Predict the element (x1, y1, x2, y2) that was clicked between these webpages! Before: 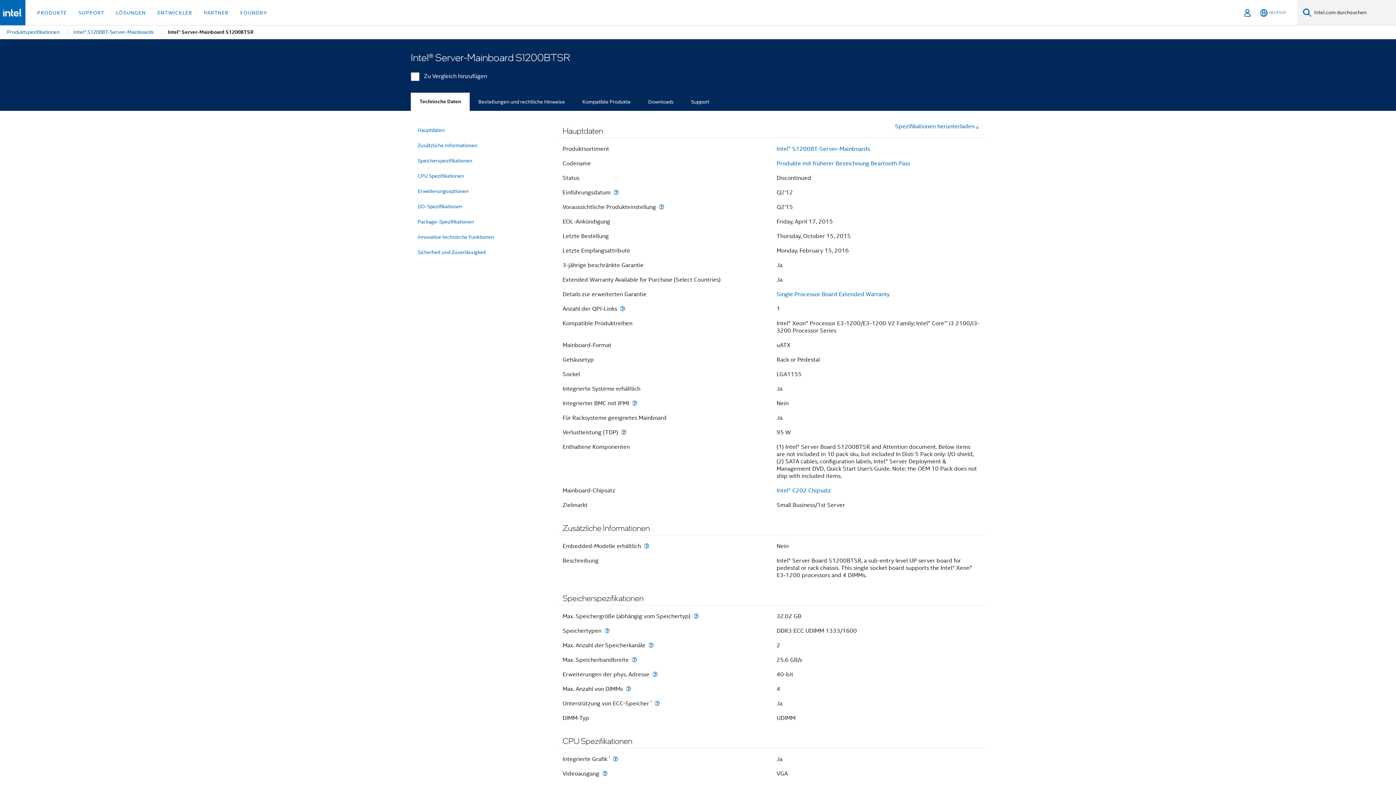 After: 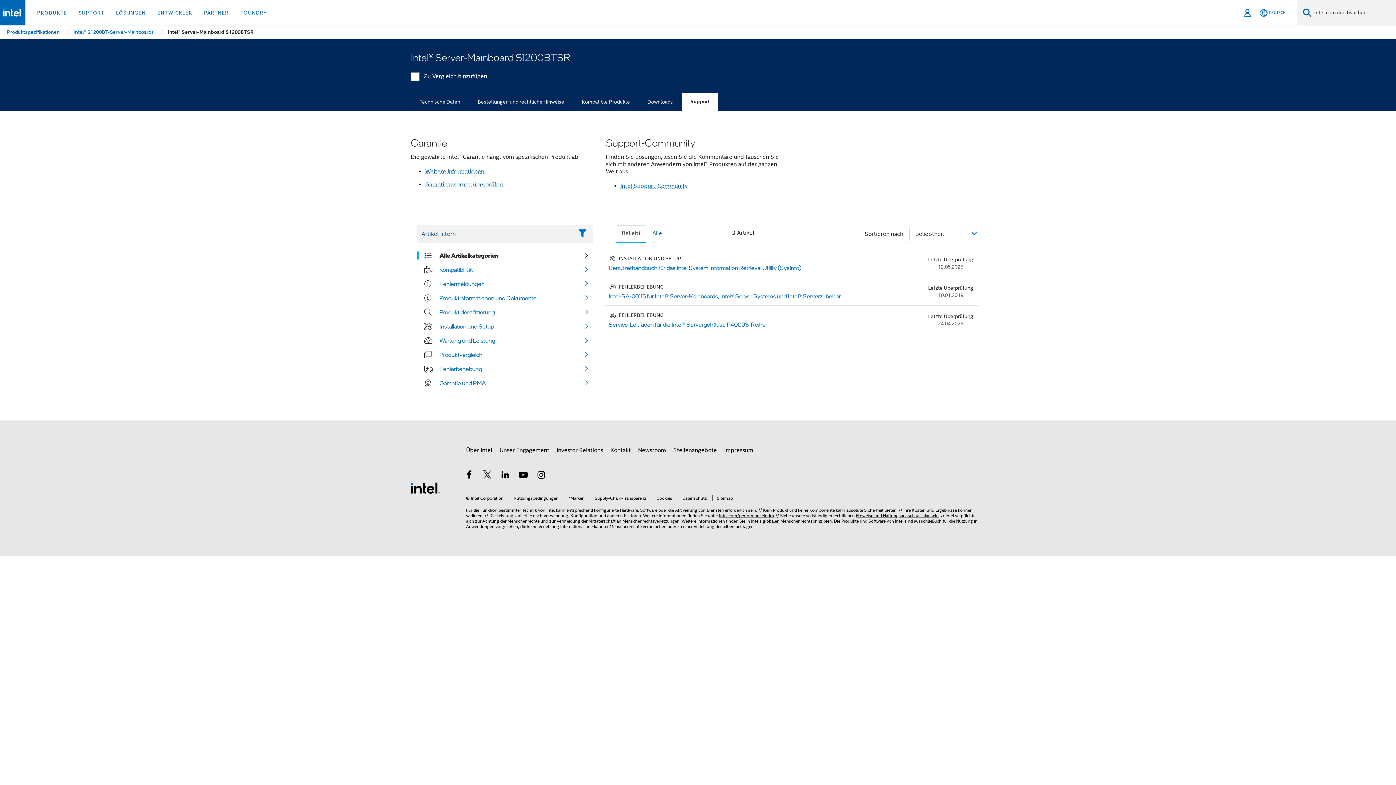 Action: bbox: (682, 92, 718, 111) label: Support